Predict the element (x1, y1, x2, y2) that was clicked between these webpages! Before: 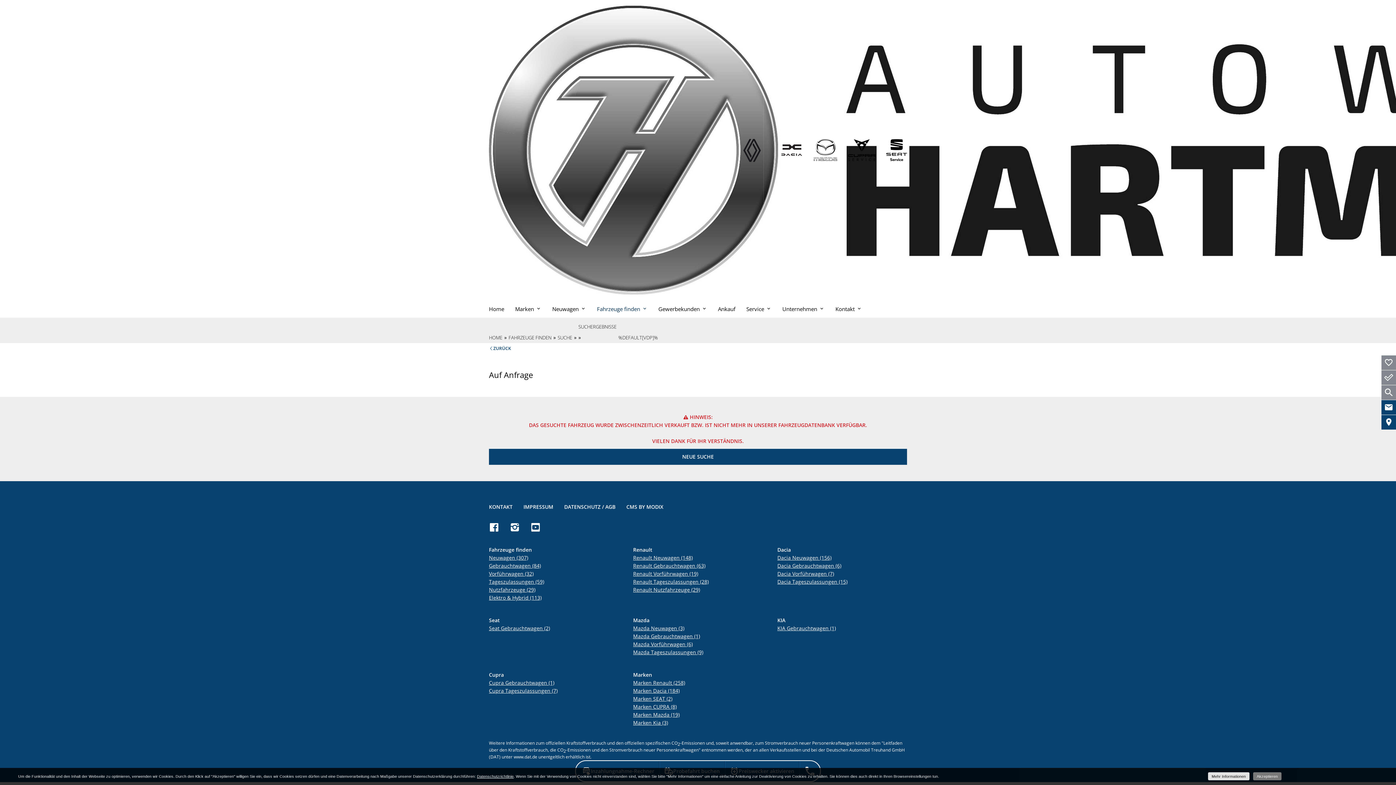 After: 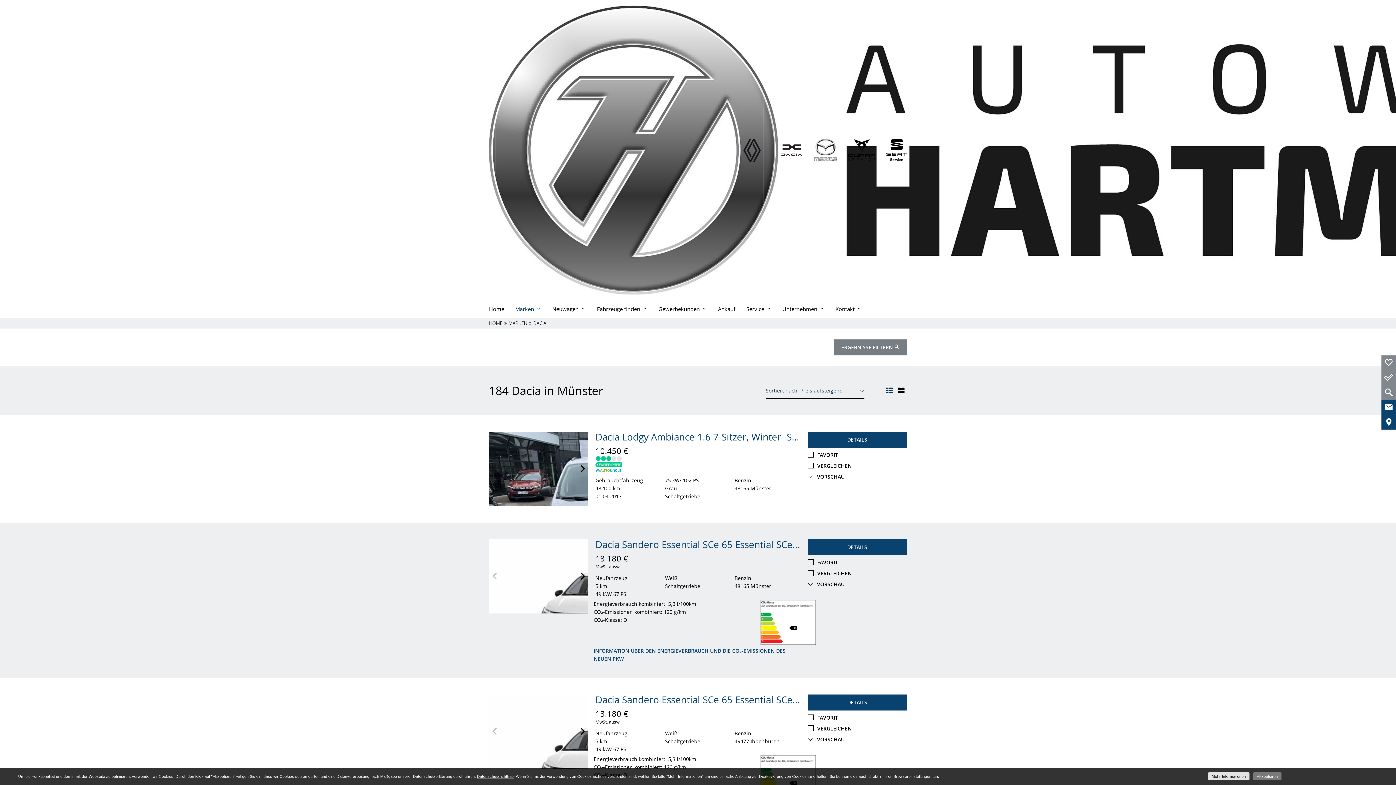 Action: label: Marken Dacia (184) bbox: (633, 687, 679, 694)